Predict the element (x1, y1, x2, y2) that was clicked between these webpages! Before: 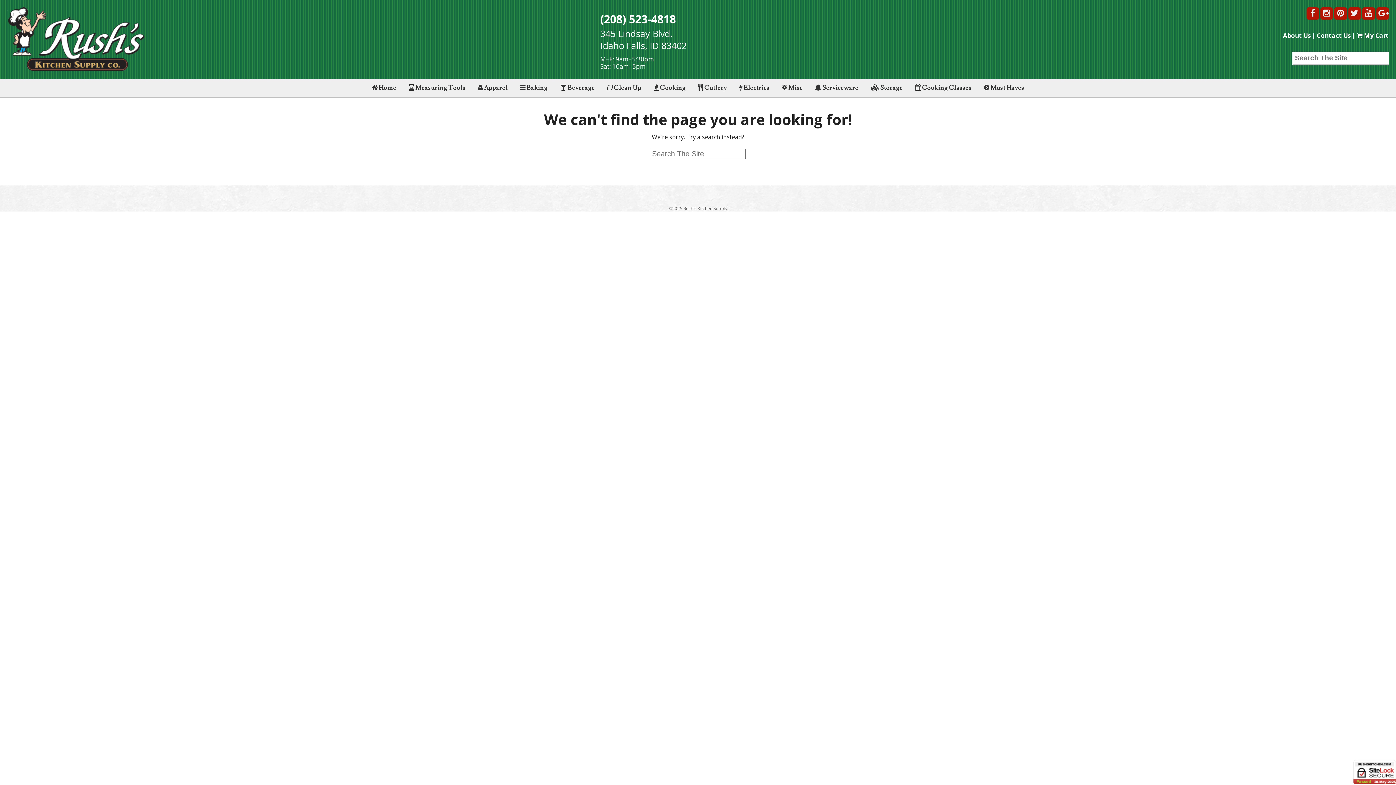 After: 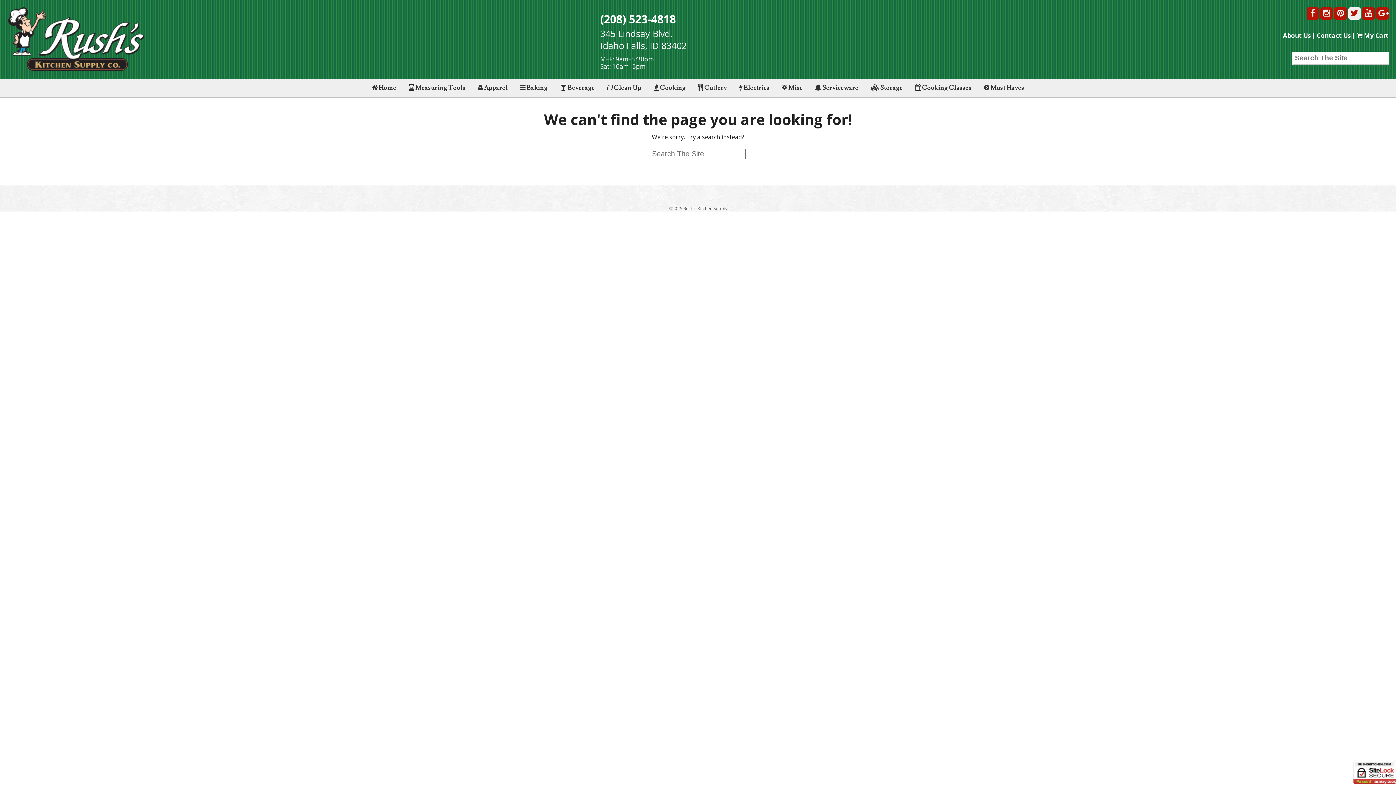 Action: bbox: (1348, 9, 1361, 17)